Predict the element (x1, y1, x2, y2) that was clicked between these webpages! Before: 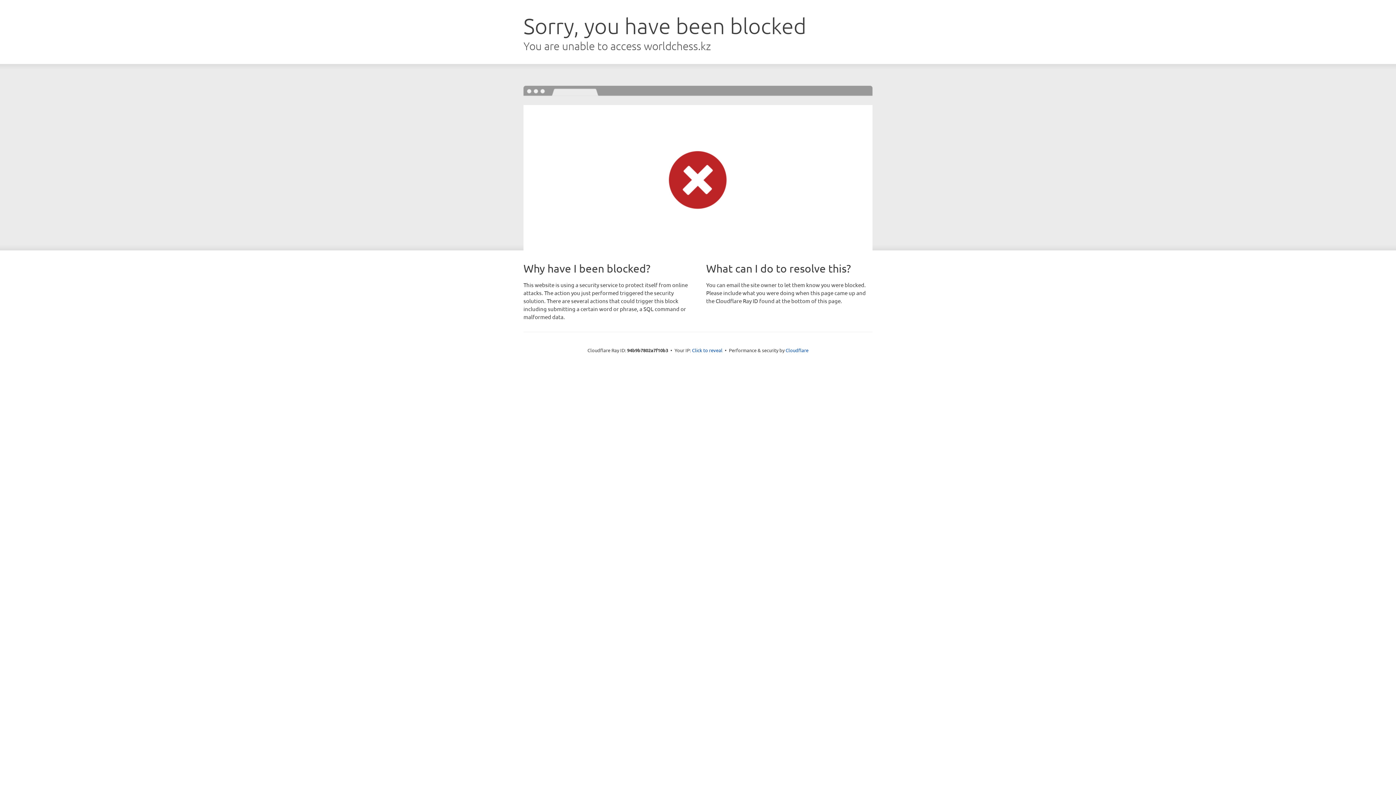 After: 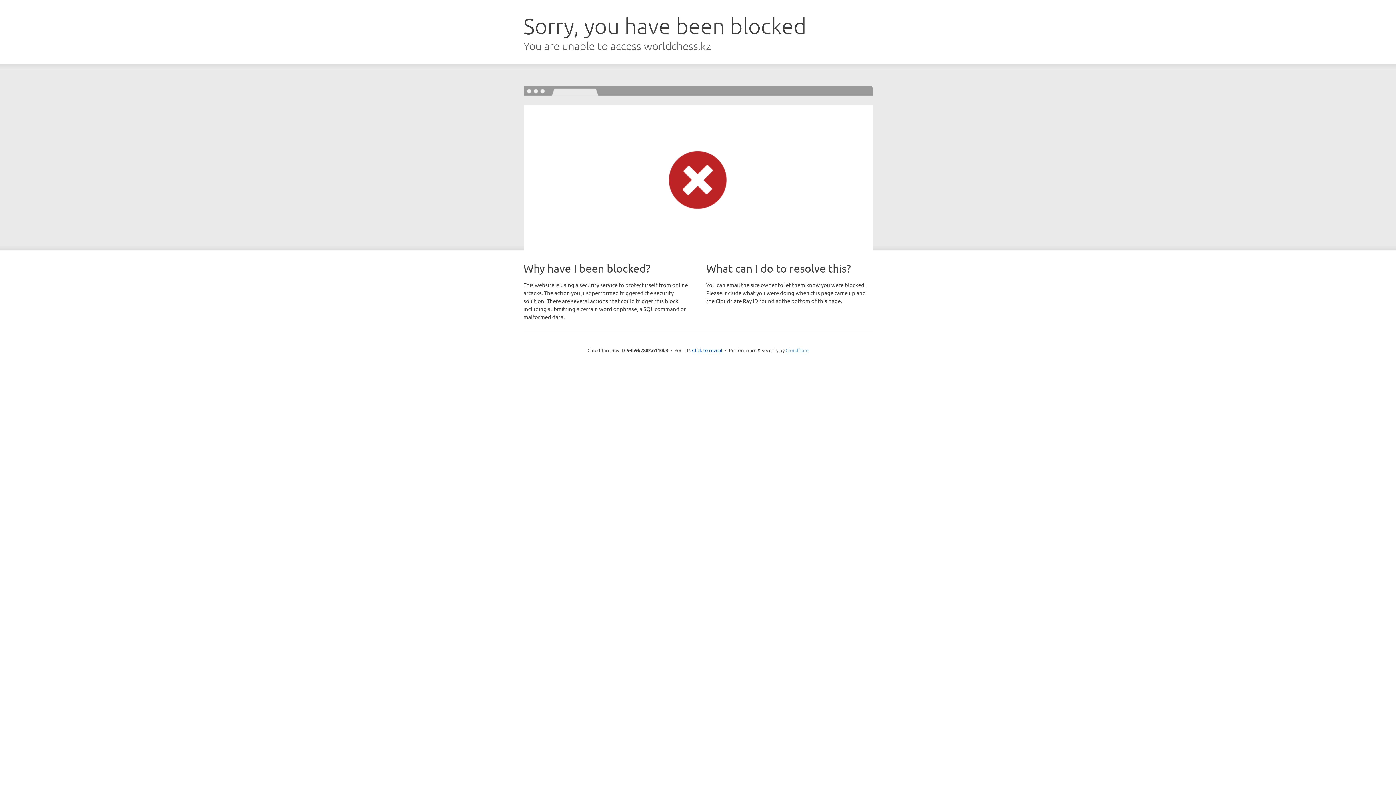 Action: bbox: (785, 347, 808, 353) label: Cloudflare